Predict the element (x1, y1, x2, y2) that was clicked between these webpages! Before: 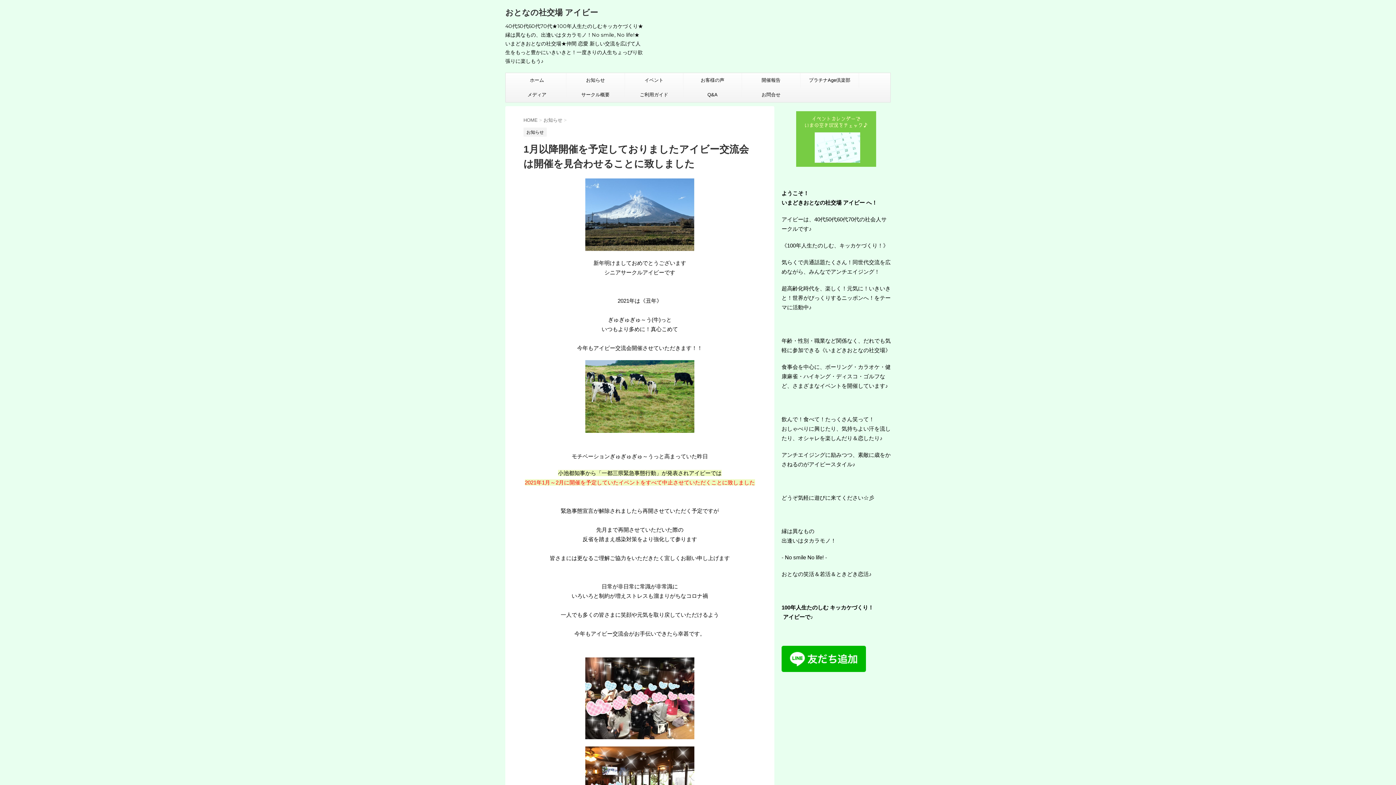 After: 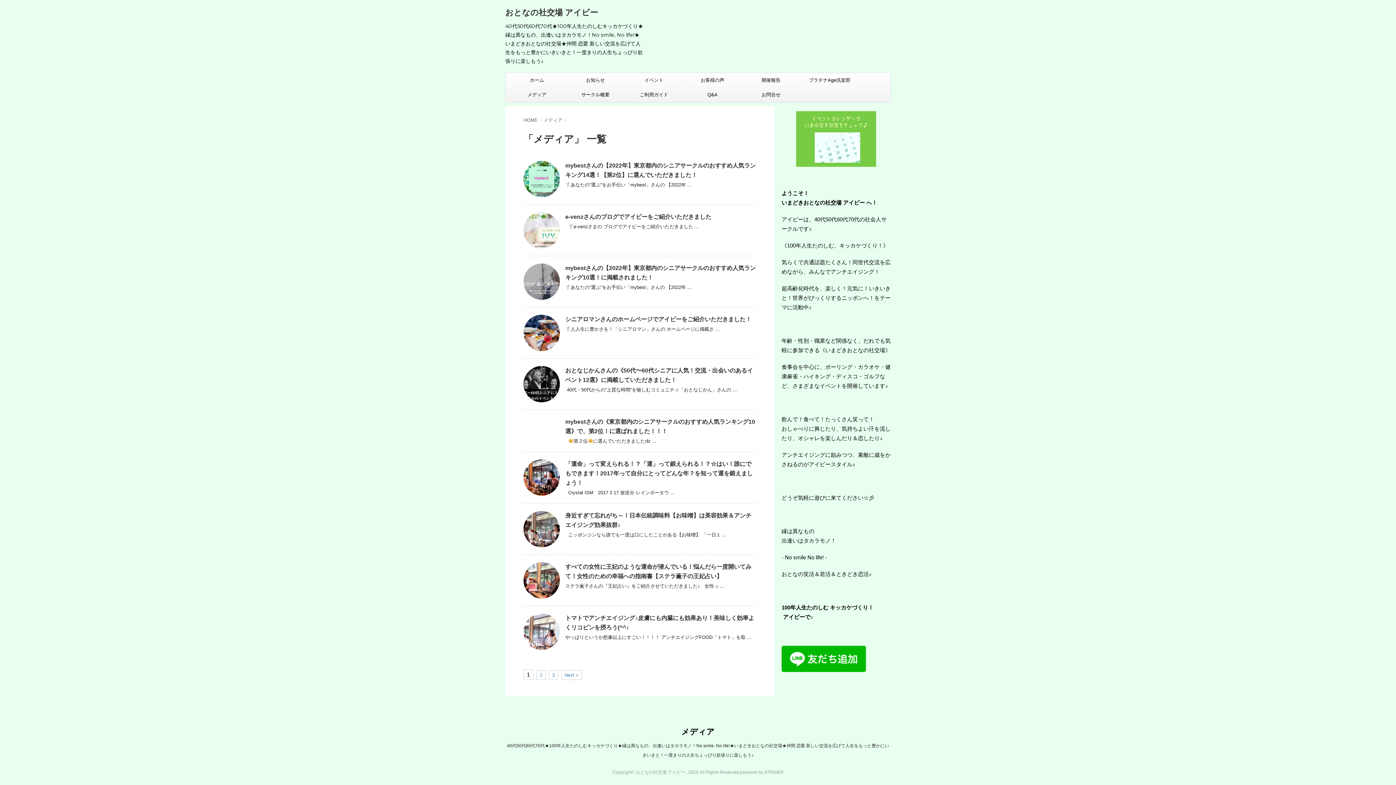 Action: label: メディア bbox: (508, 87, 566, 102)